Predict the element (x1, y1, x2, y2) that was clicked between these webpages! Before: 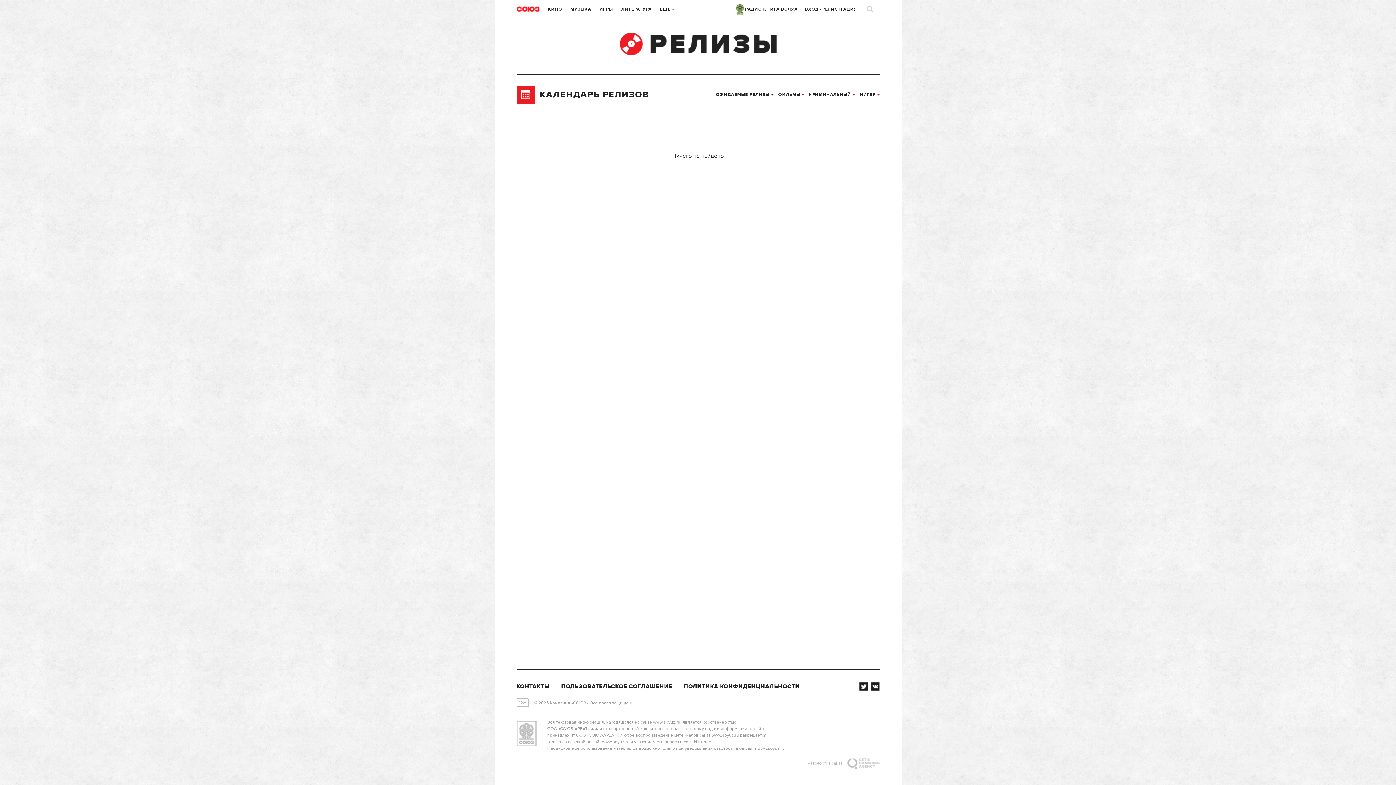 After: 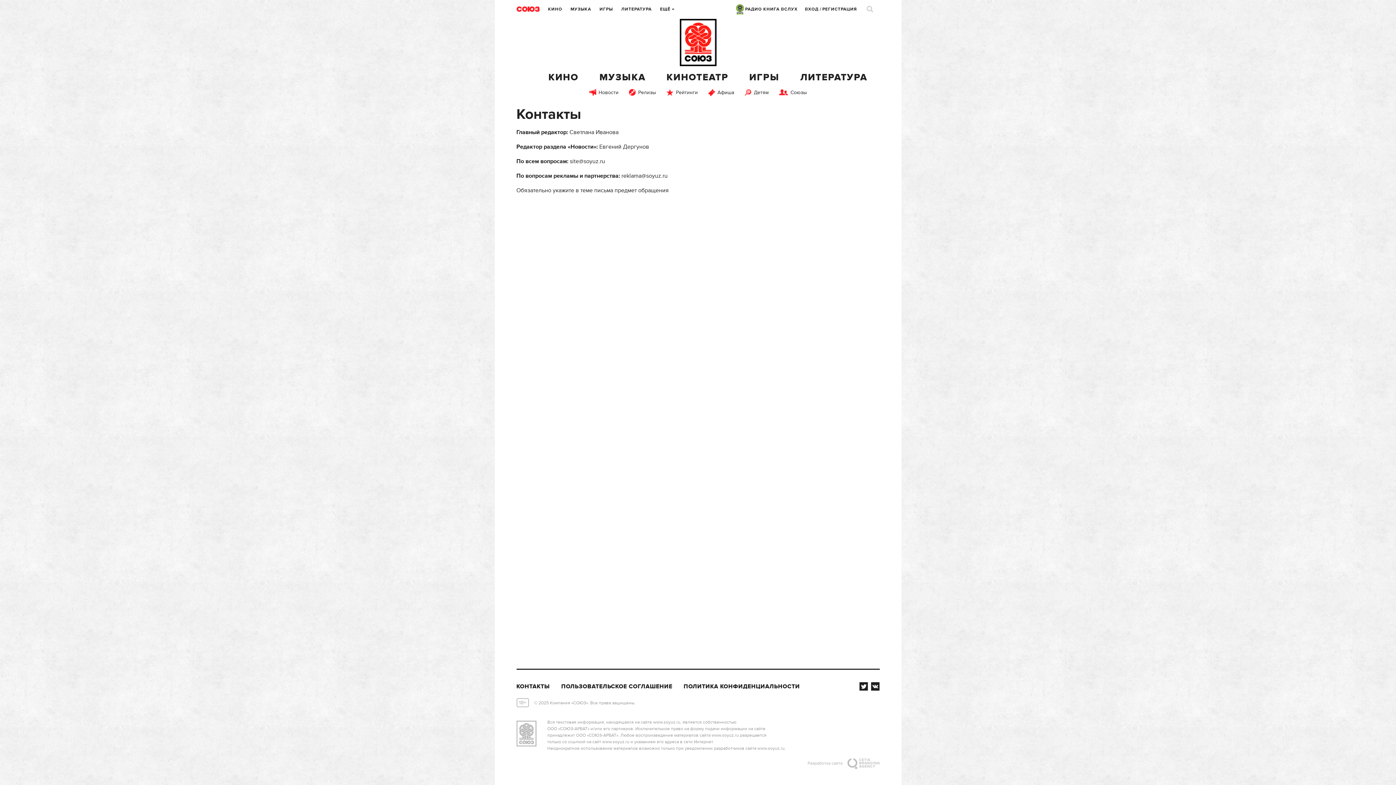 Action: bbox: (516, 683, 550, 690) label: КОНТАКТЫ